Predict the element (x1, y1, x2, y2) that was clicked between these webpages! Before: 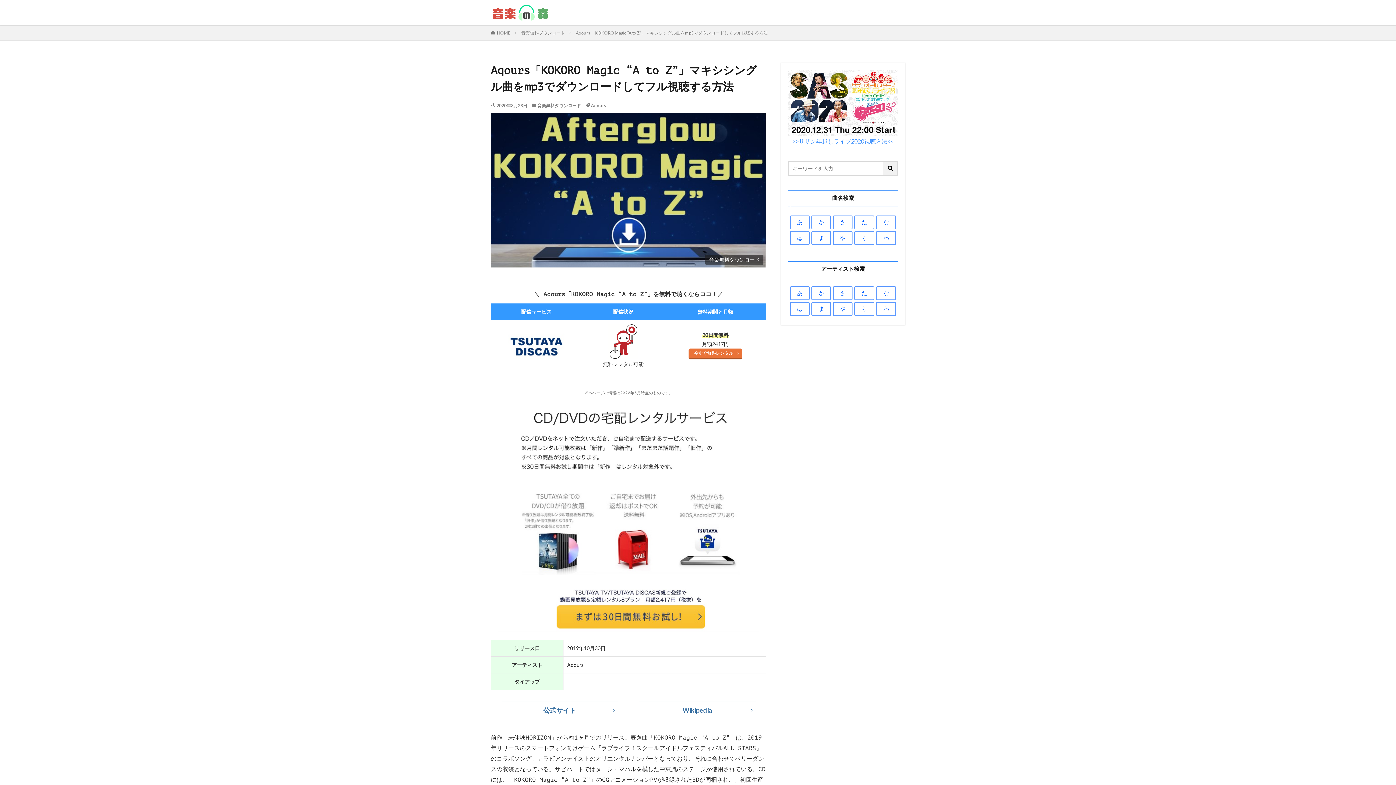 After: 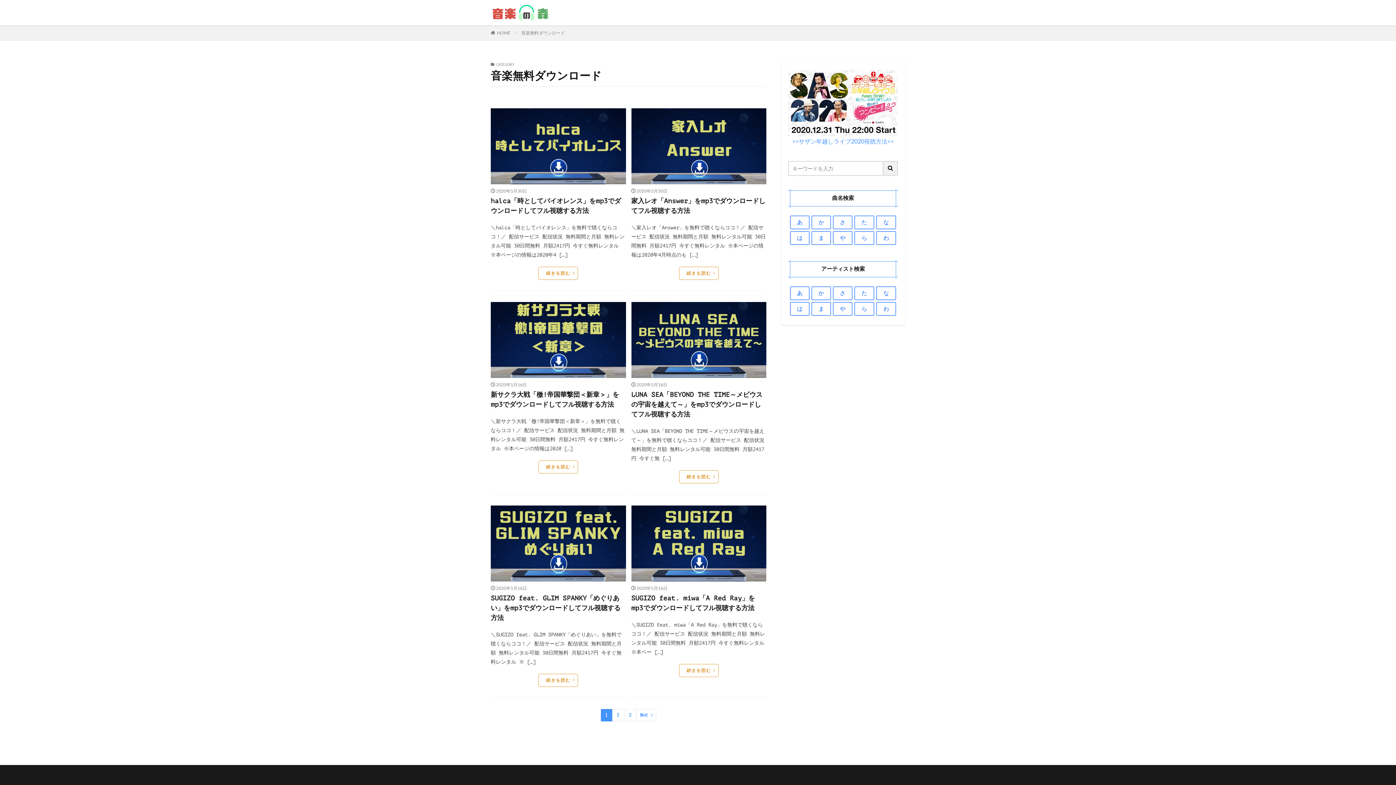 Action: bbox: (537, 102, 581, 108) label: 音楽無料ダウンロード